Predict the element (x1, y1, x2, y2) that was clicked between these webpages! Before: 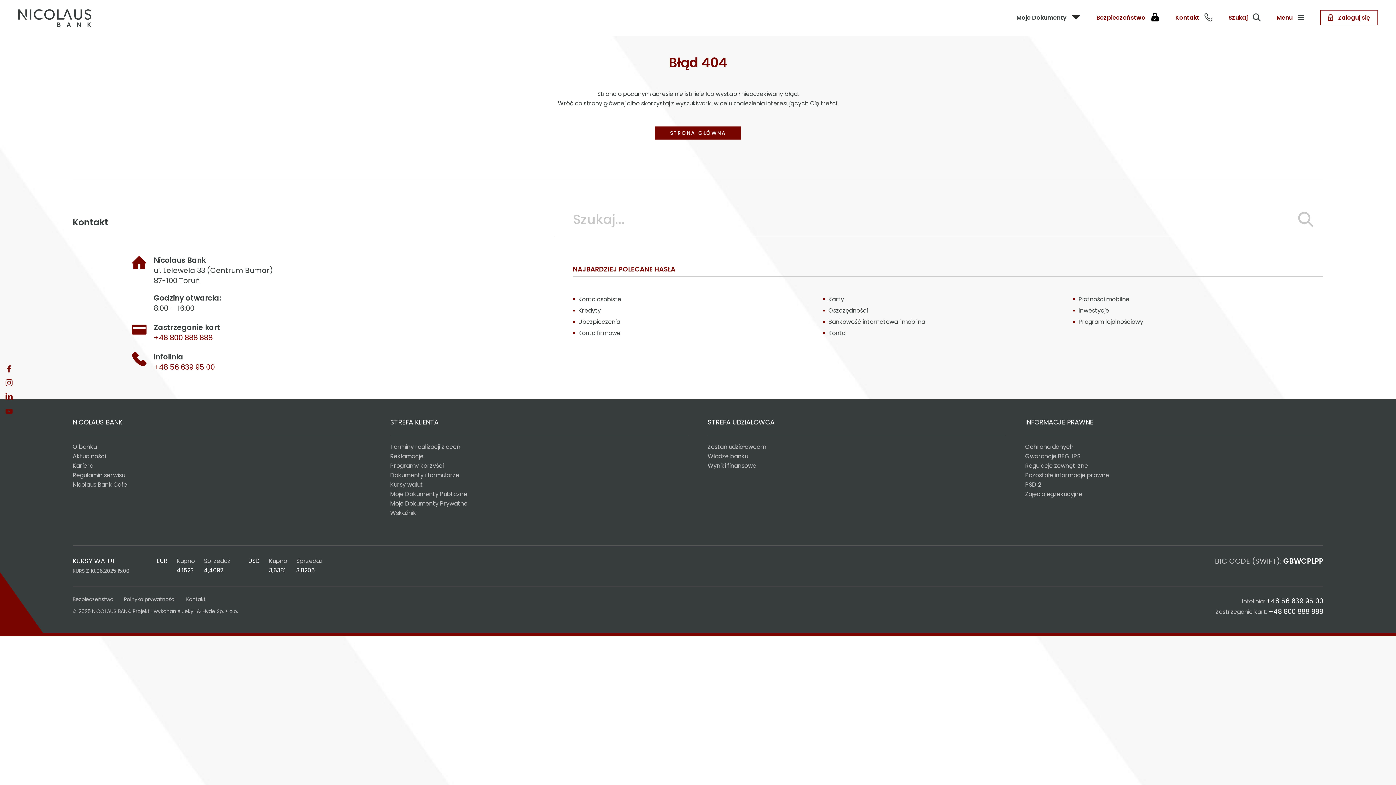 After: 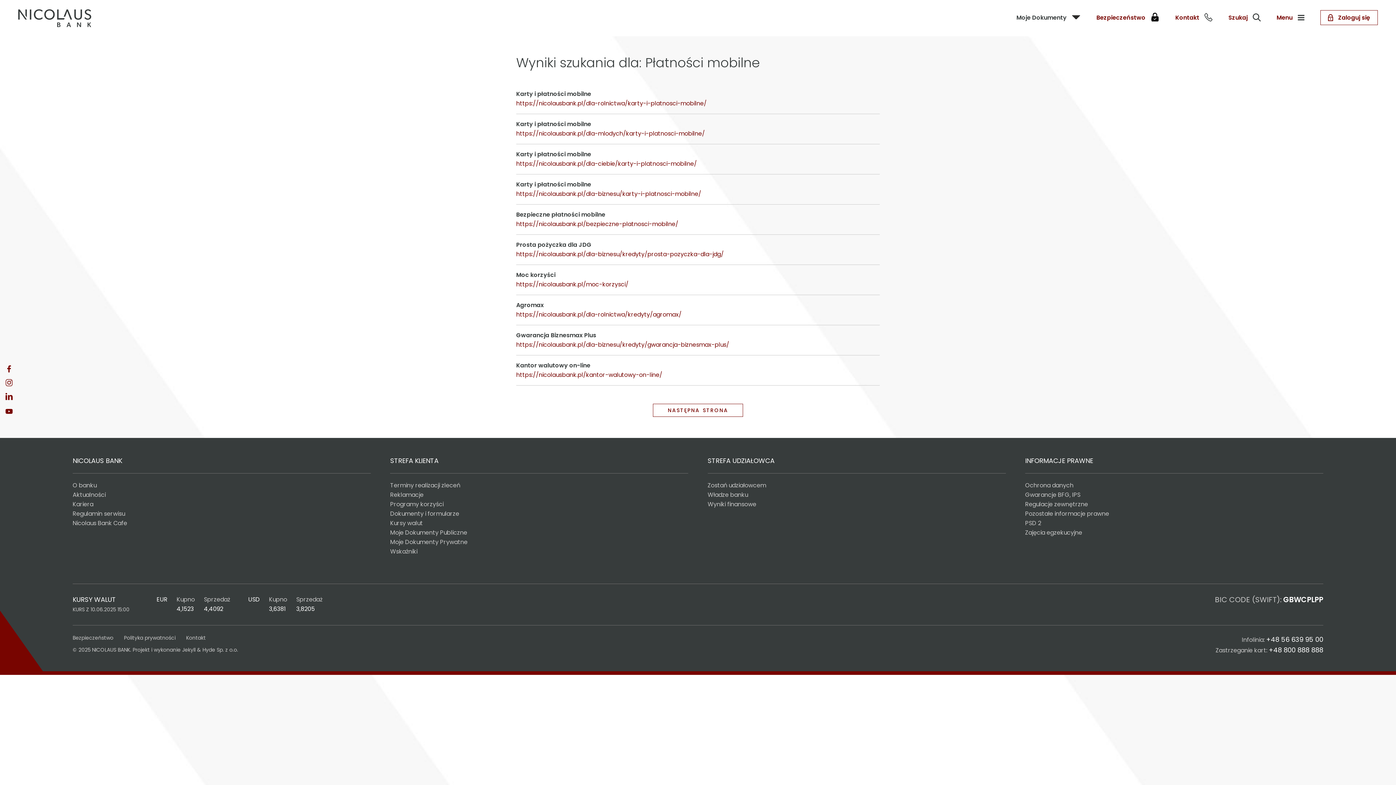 Action: bbox: (1078, 295, 1129, 303) label: Płatności mobilne